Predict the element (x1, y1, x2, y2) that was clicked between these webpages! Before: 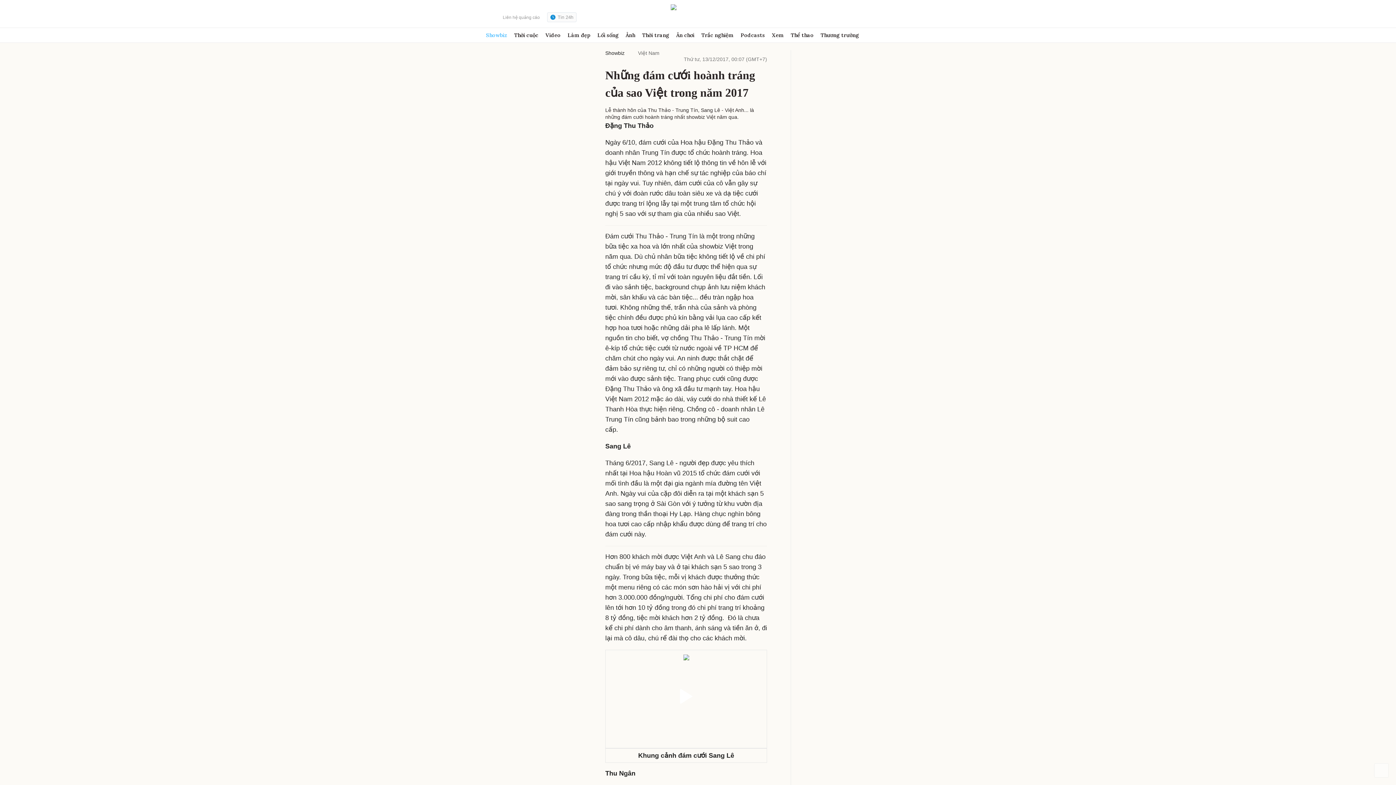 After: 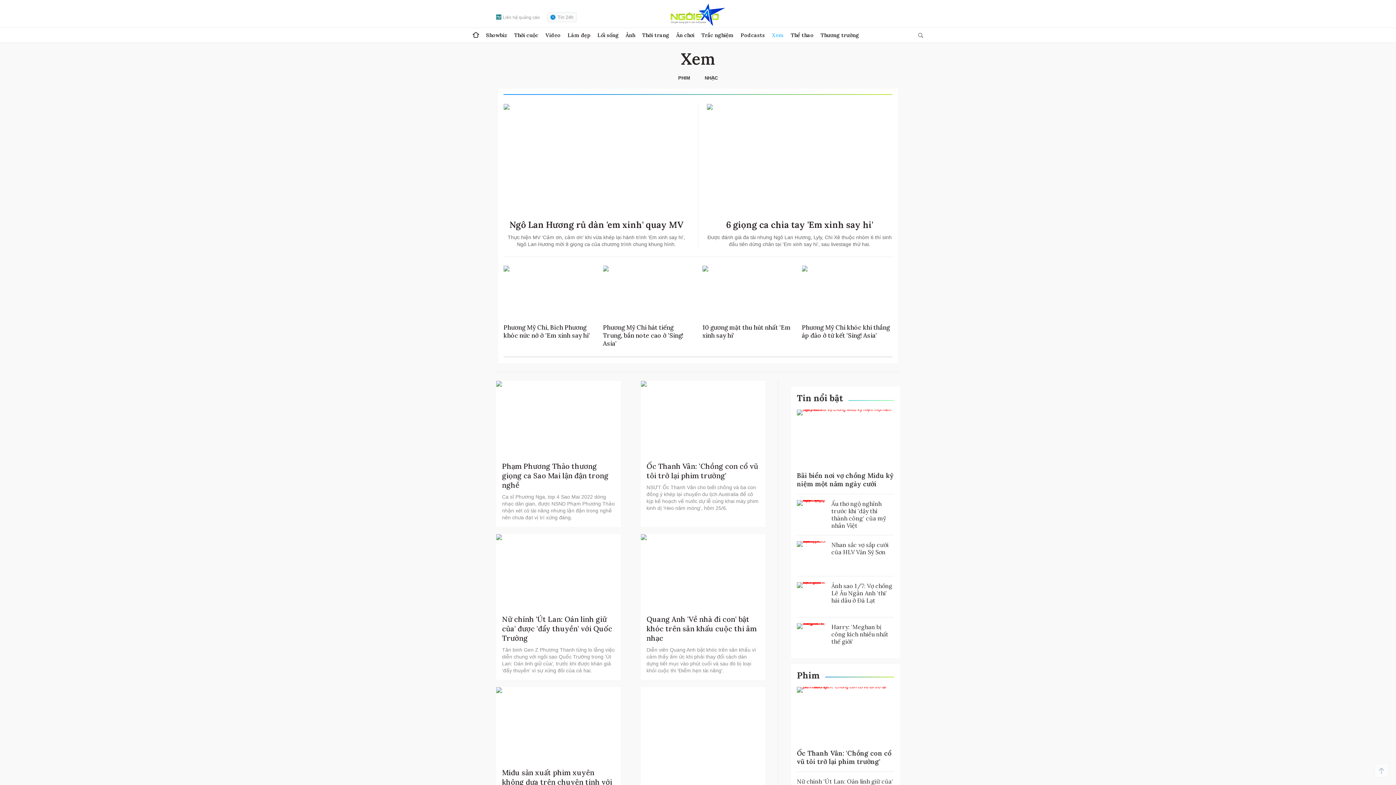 Action: bbox: (772, 28, 784, 42) label: Xem